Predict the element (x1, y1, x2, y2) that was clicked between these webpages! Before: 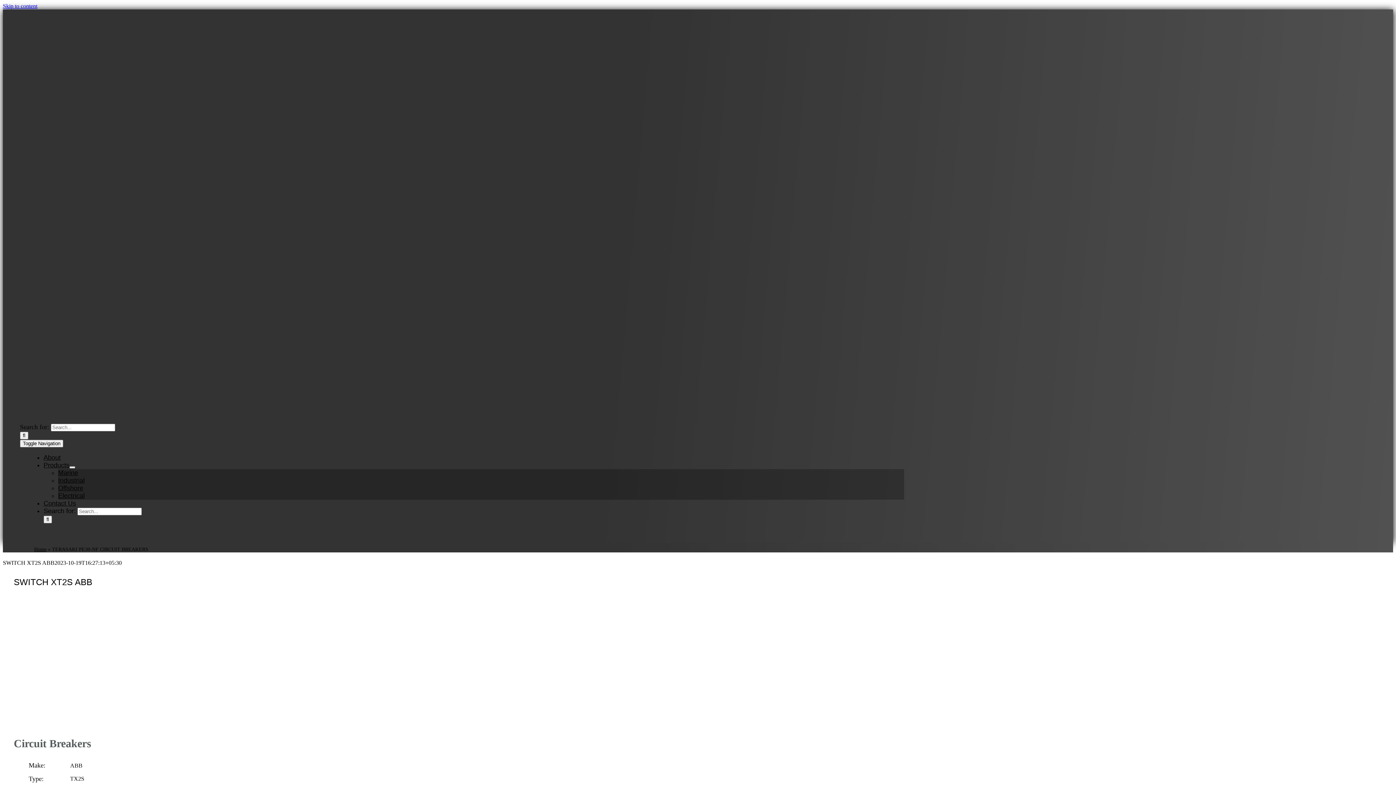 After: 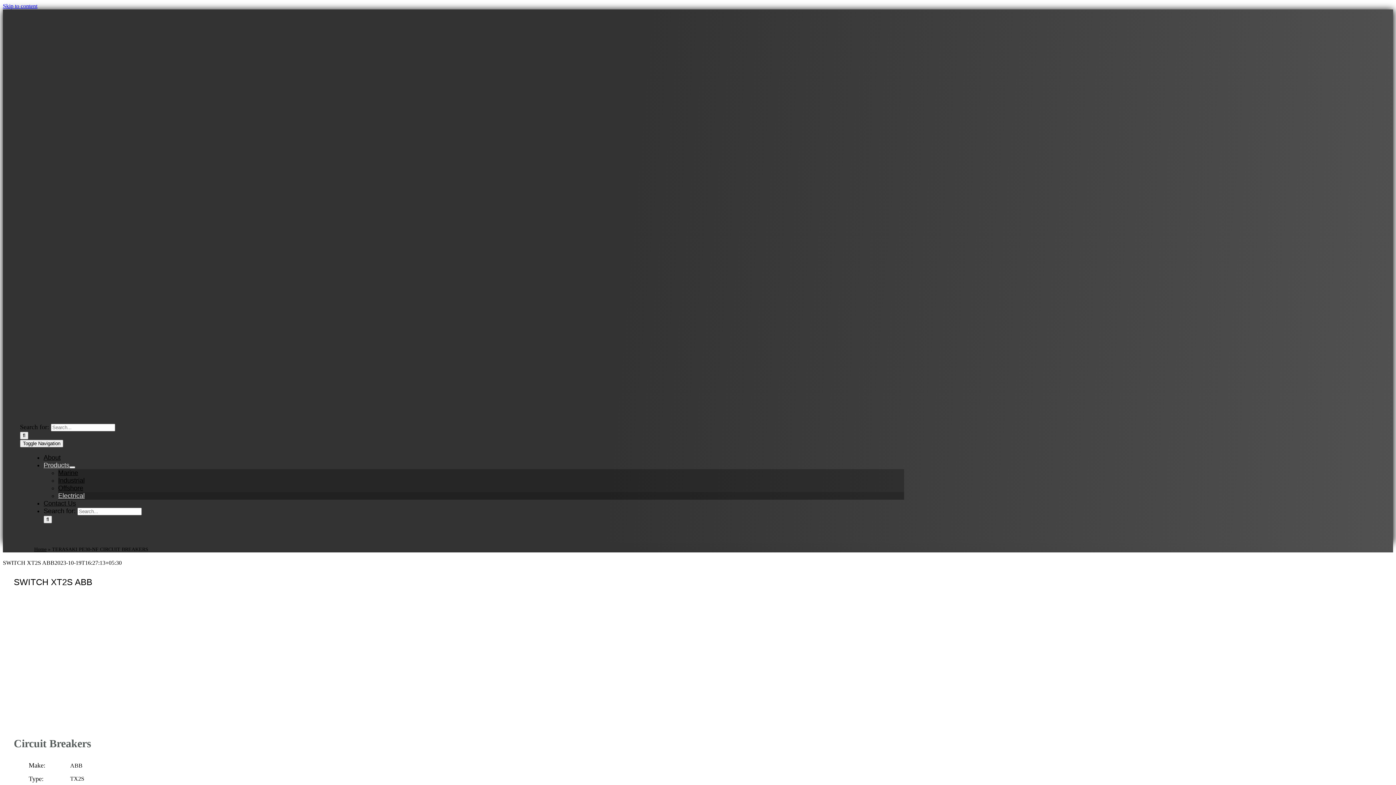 Action: bbox: (58, 492, 84, 499) label: Electrical